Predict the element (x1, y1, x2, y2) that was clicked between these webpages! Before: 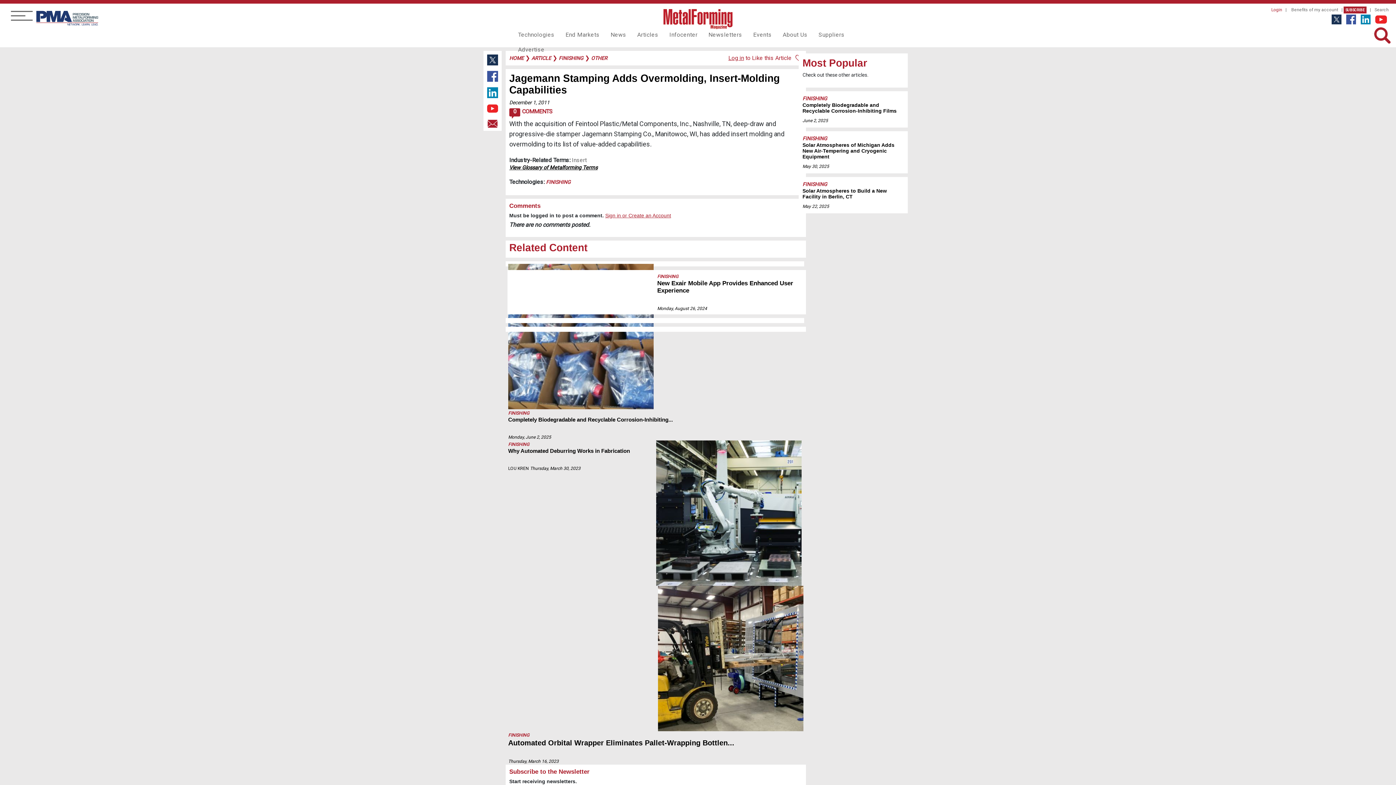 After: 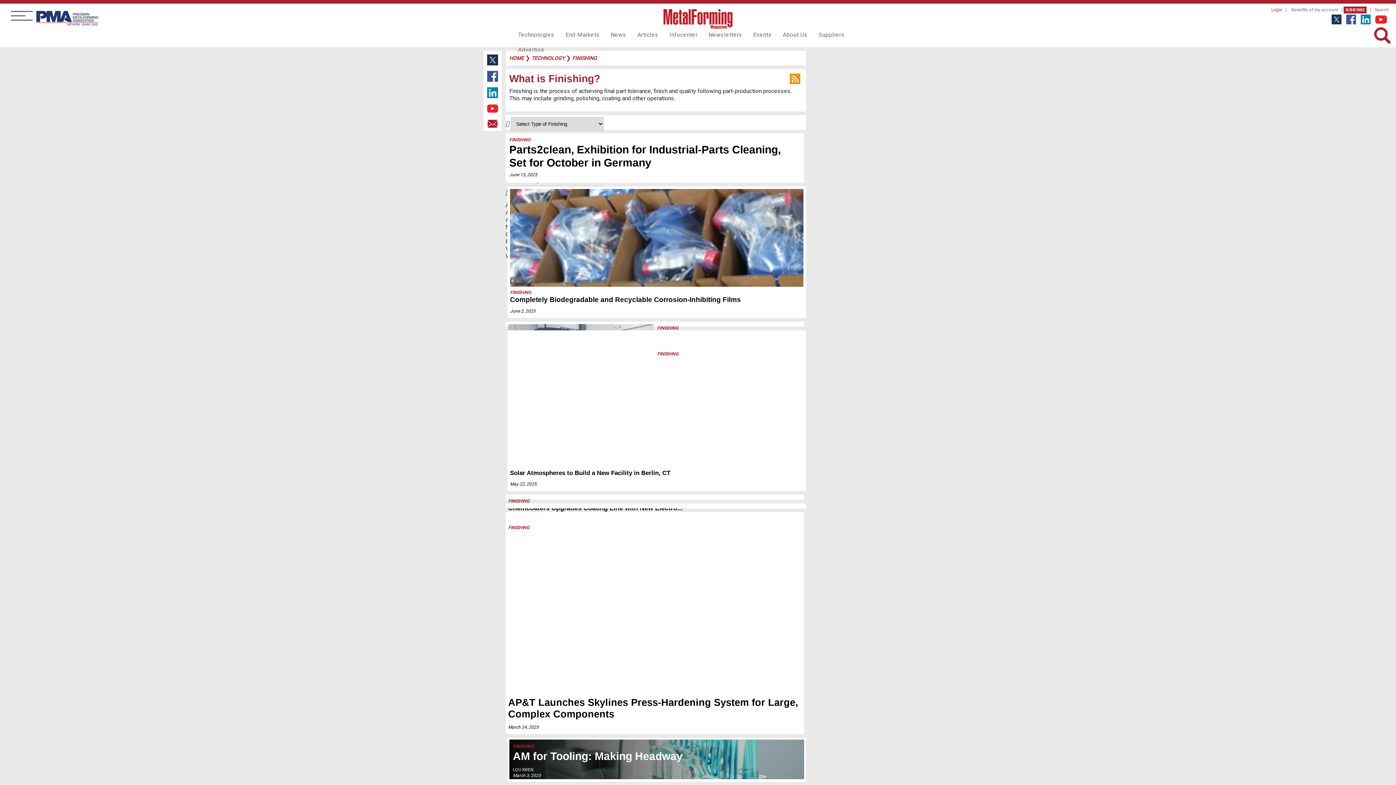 Action: bbox: (546, 179, 570, 185) label: FINISHING